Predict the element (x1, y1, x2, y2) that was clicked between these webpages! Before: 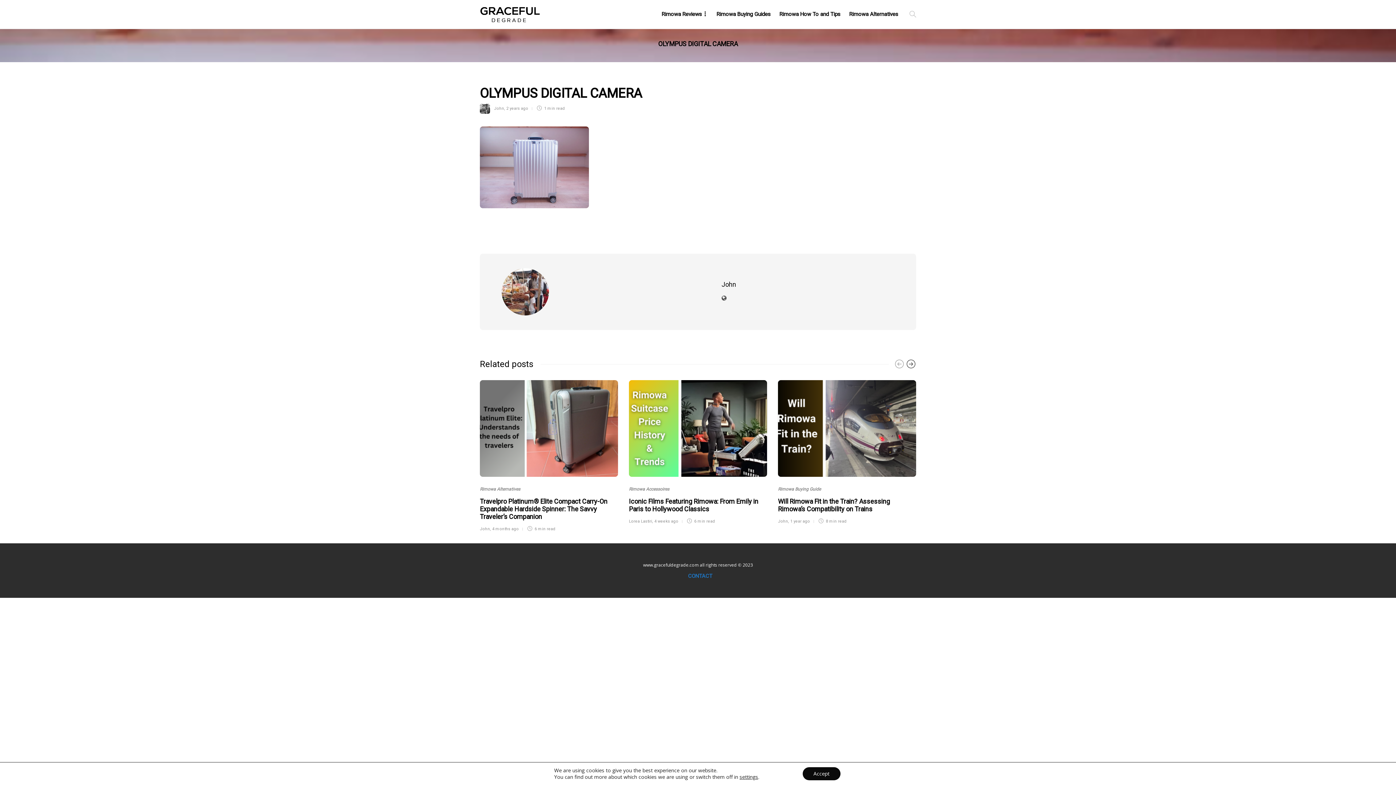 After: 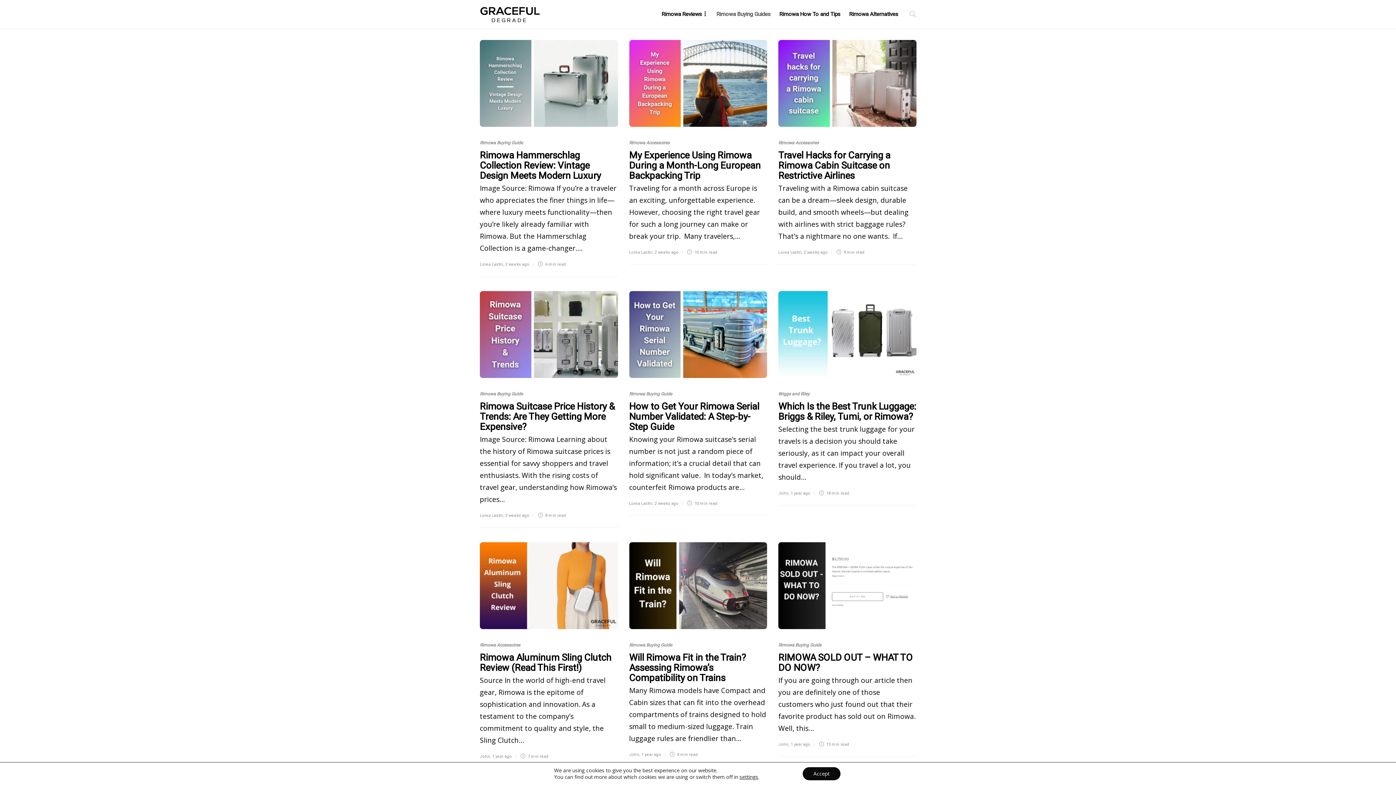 Action: label: Rimowa Buying Guides bbox: (716, 0, 770, 28)